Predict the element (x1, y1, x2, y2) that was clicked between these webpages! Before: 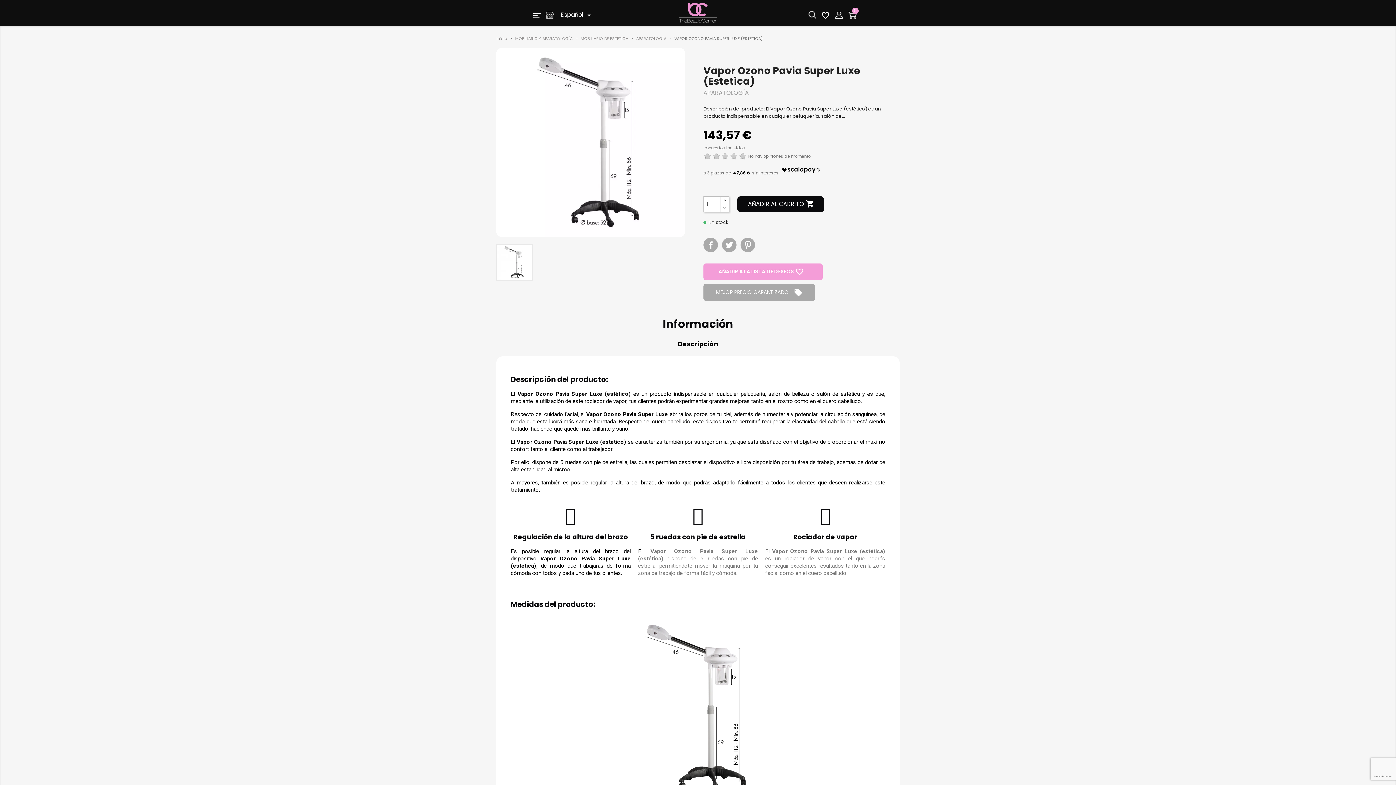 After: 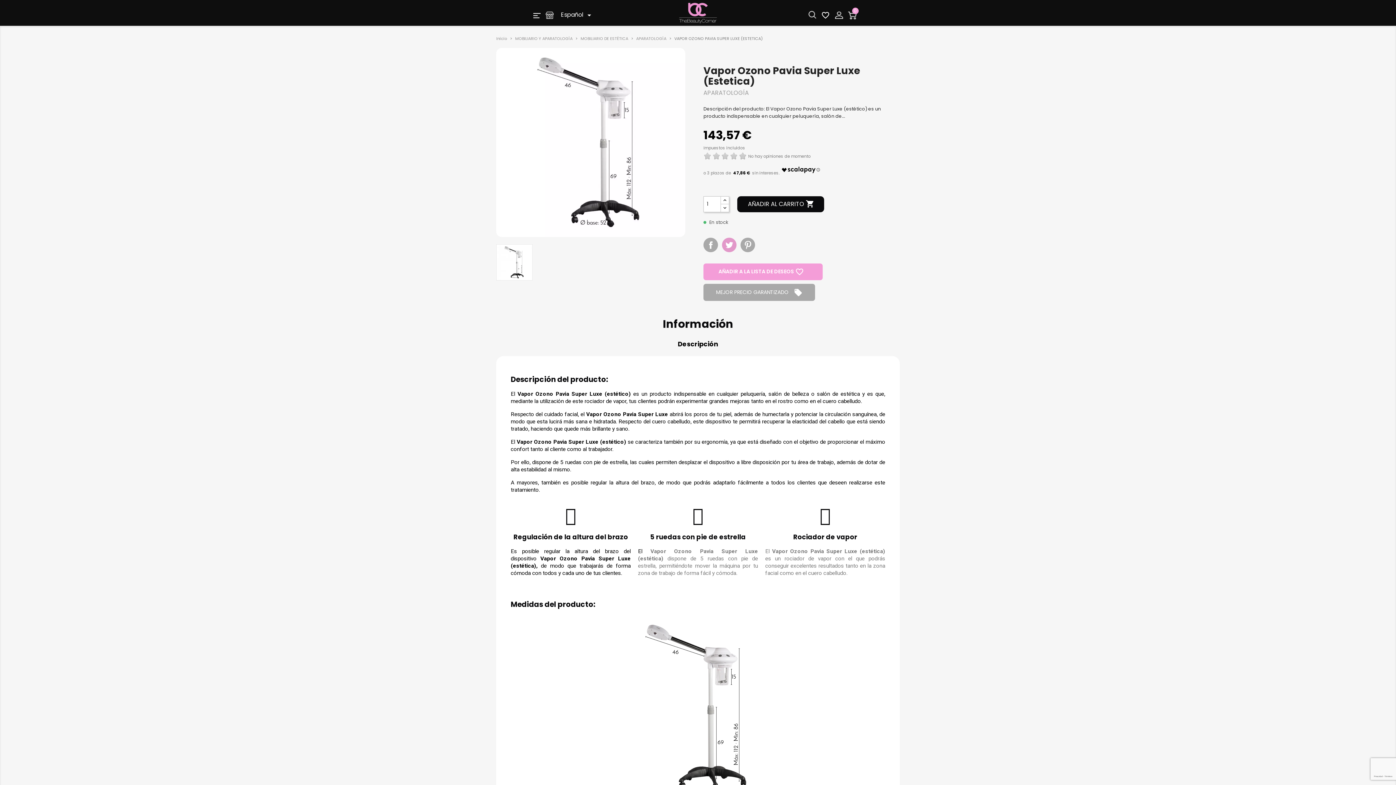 Action: label: Tuitear bbox: (722, 237, 736, 252)